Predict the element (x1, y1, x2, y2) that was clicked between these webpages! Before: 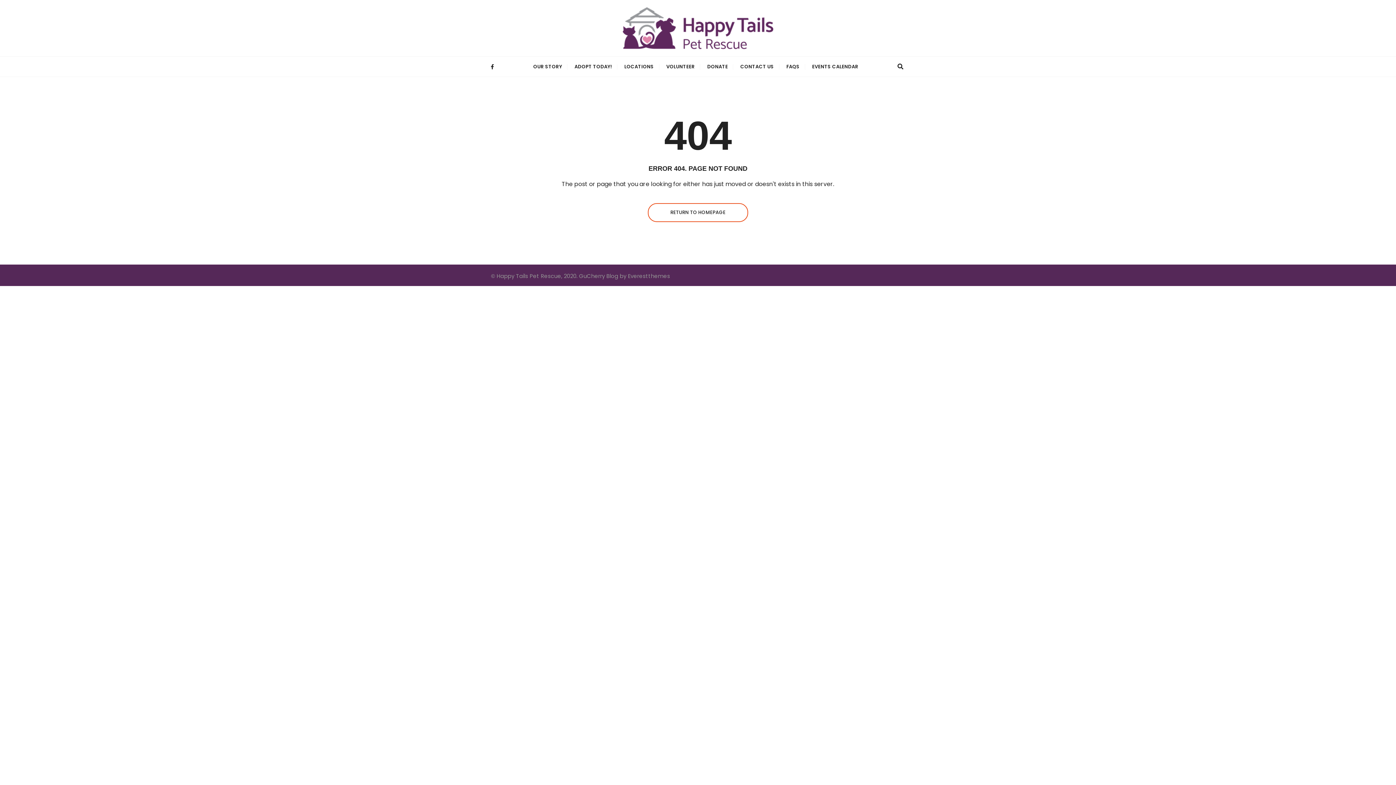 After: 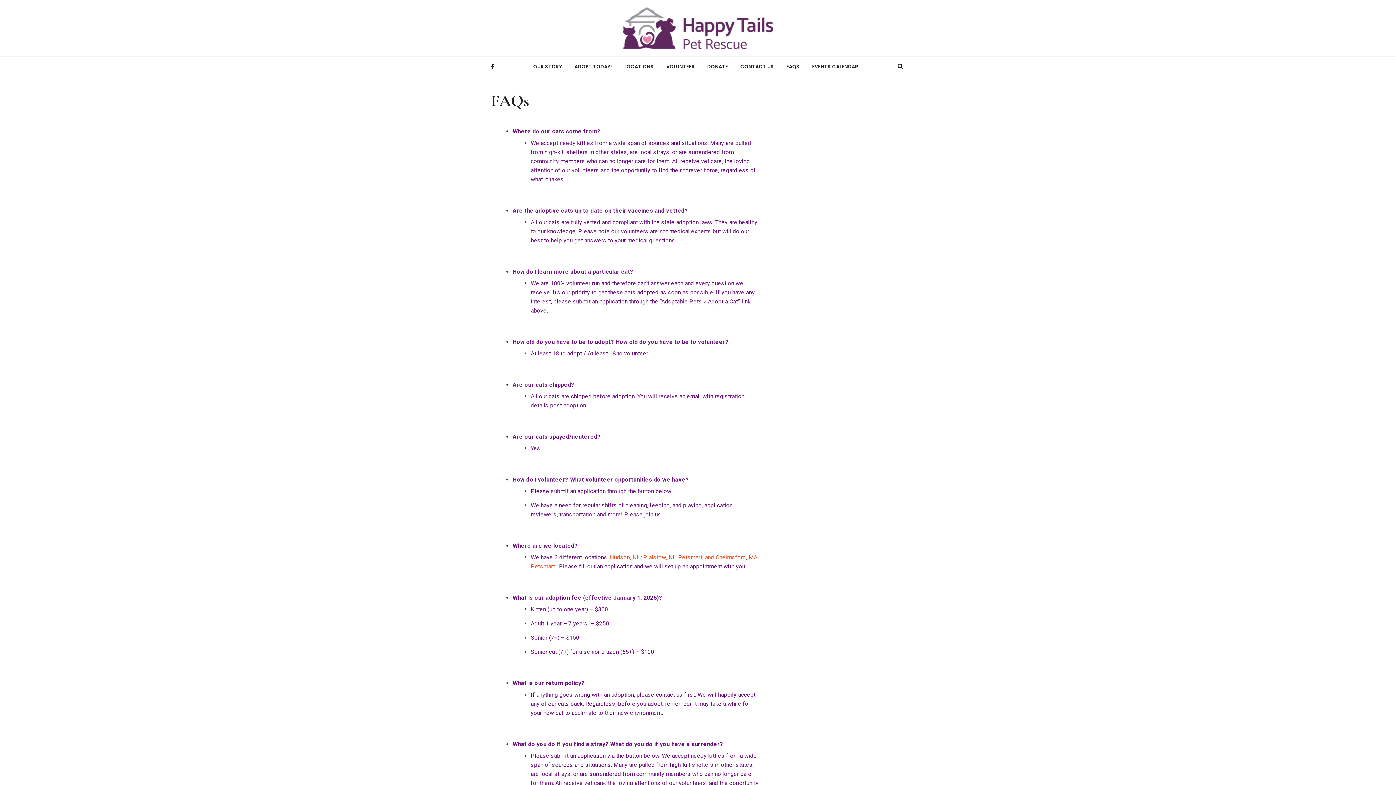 Action: bbox: (781, 56, 805, 76) label: FAQS